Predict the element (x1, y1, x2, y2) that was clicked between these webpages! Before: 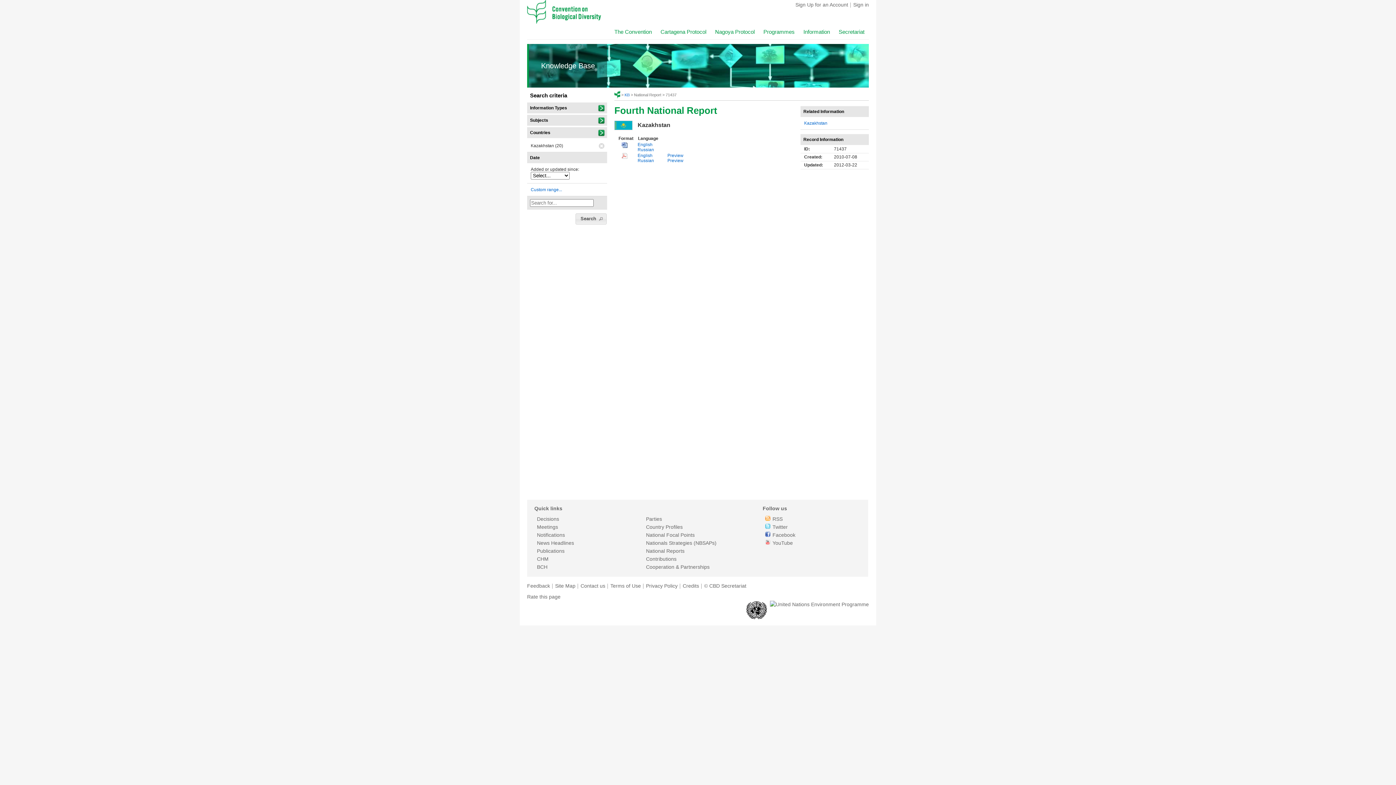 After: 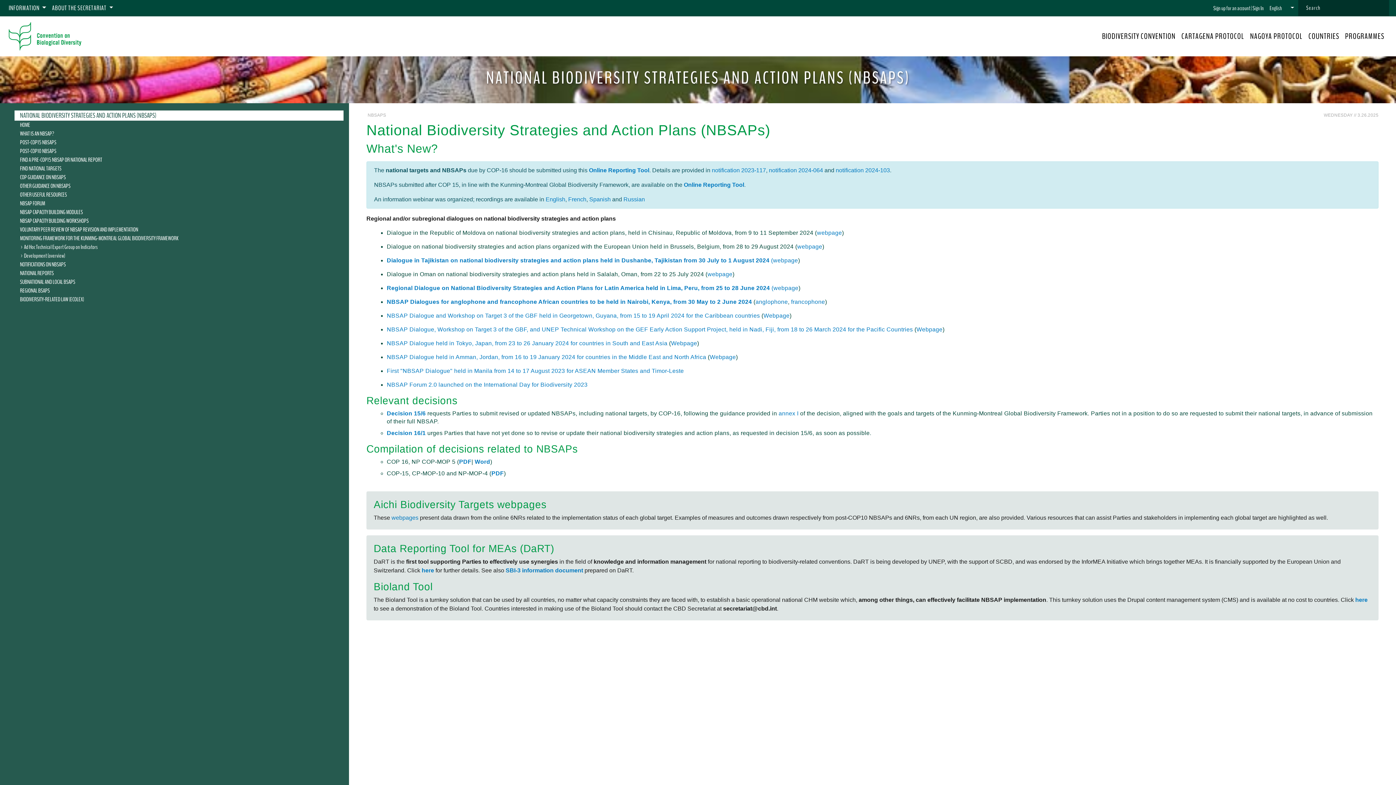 Action: bbox: (646, 540, 716, 546) label: Nationals Strategies (NBSAPs)